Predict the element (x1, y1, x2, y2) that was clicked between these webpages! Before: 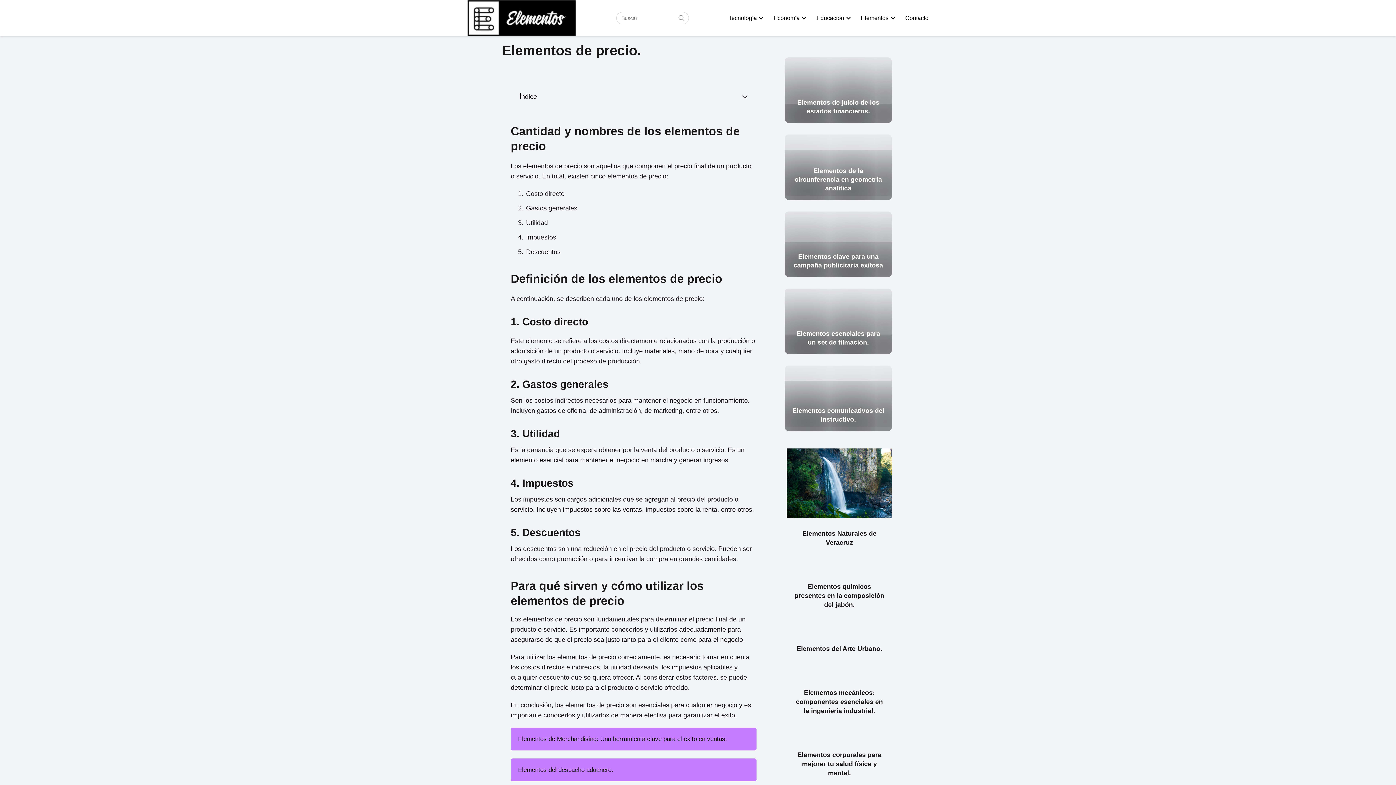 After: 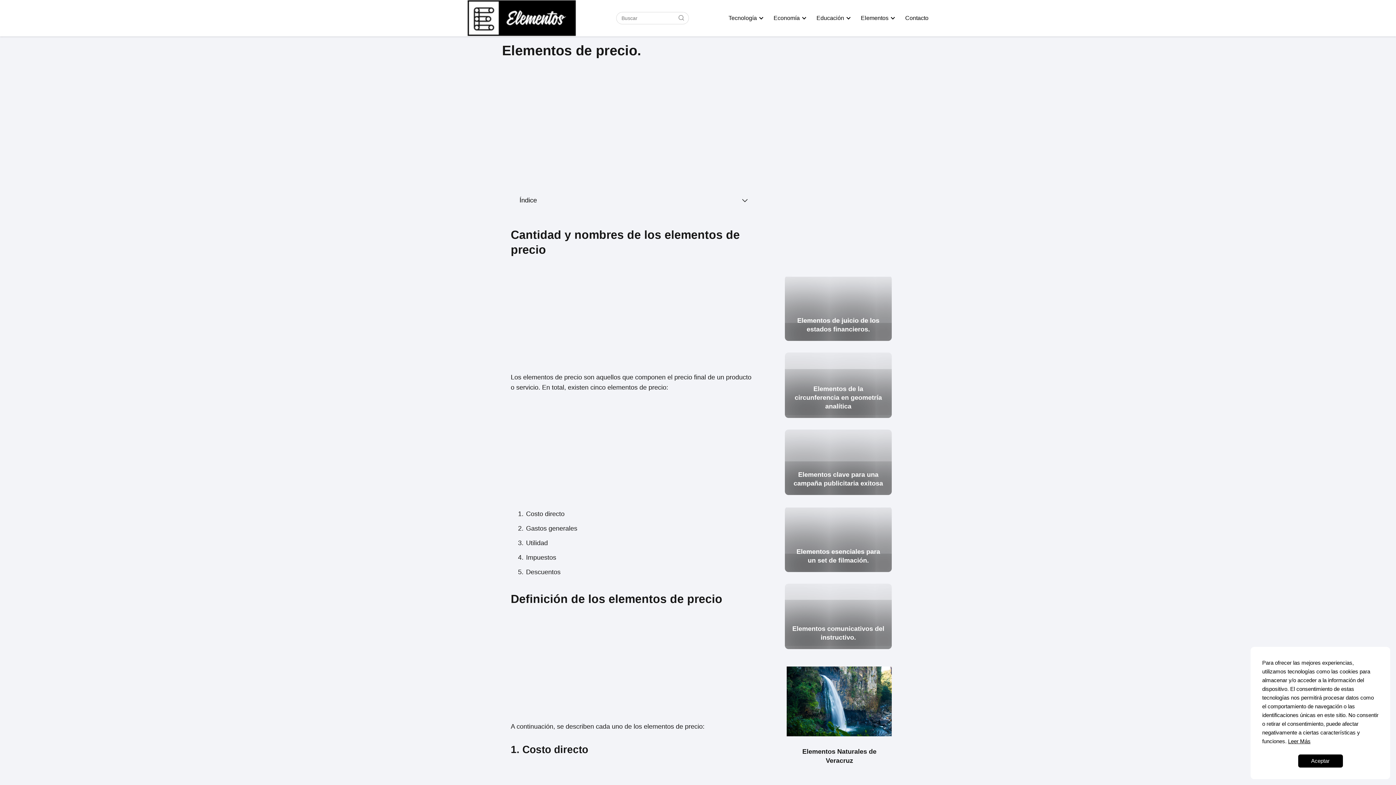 Action: bbox: (728, 14, 760, 21) label: Tecnología